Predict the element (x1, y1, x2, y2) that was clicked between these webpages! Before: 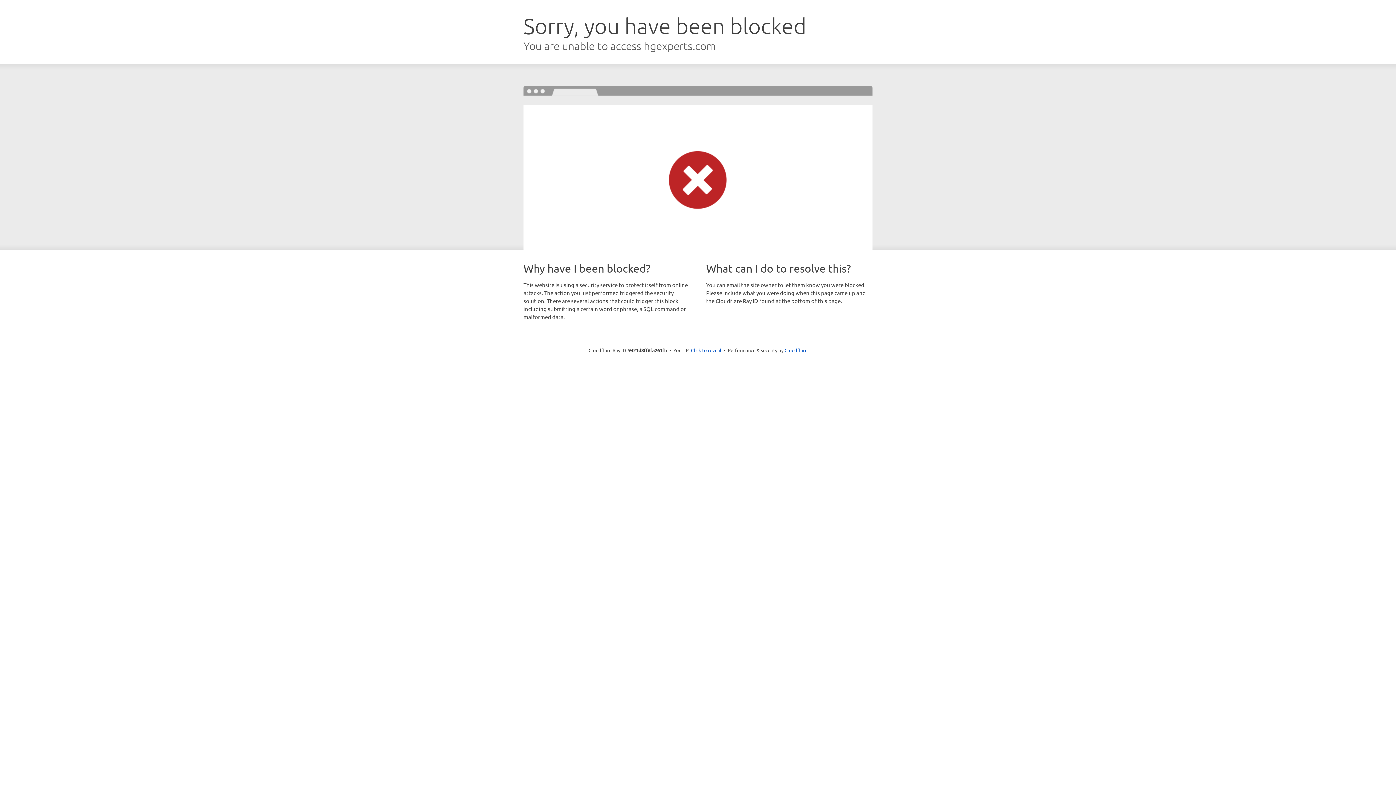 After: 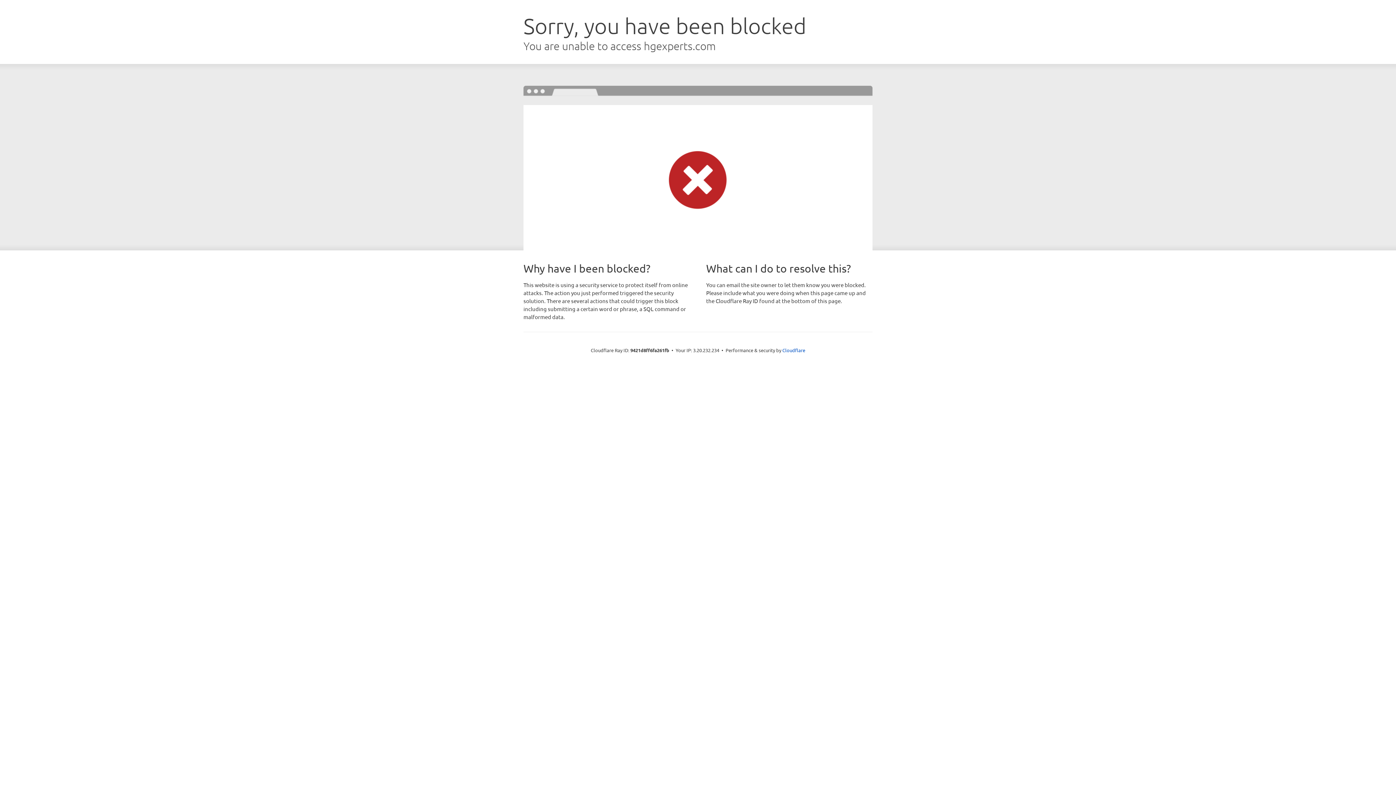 Action: label: Click to reveal bbox: (691, 346, 721, 353)